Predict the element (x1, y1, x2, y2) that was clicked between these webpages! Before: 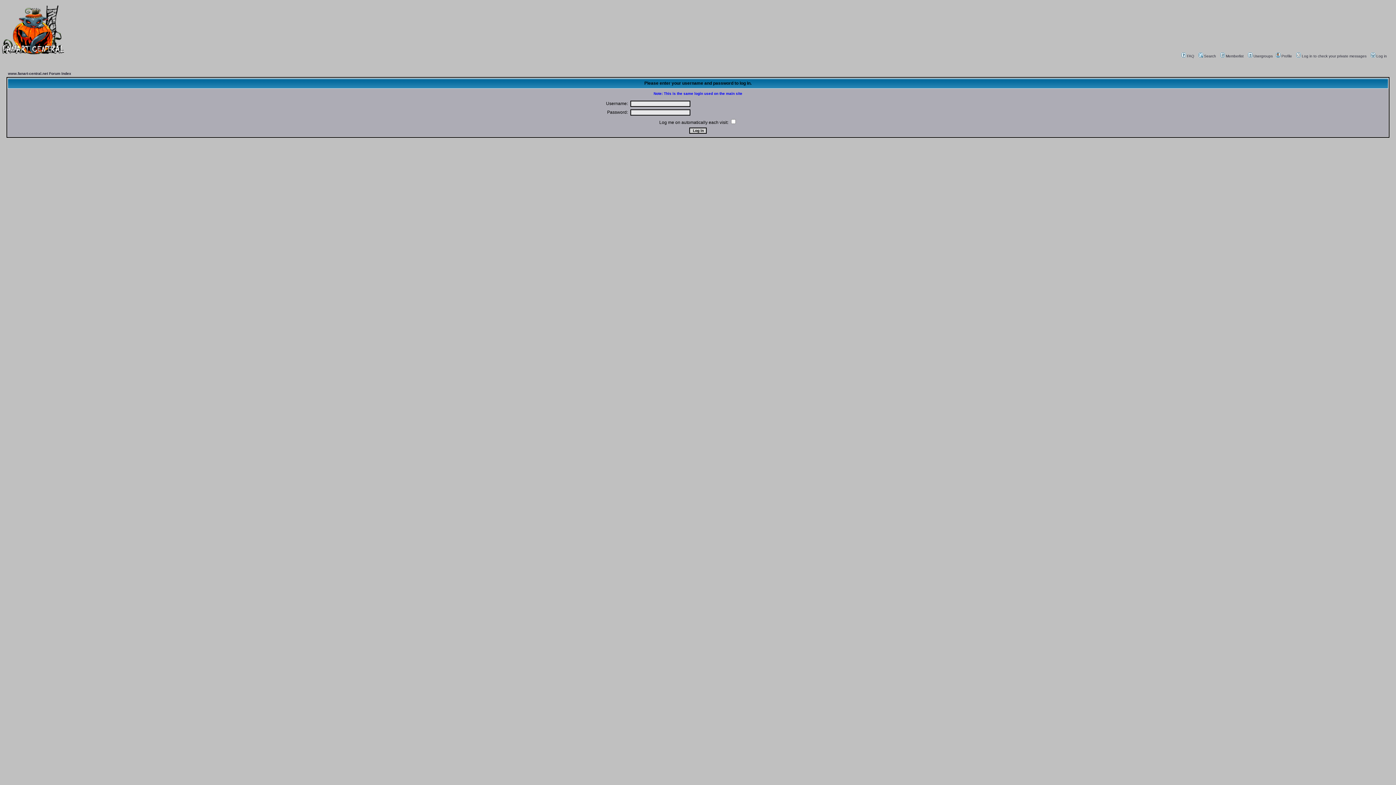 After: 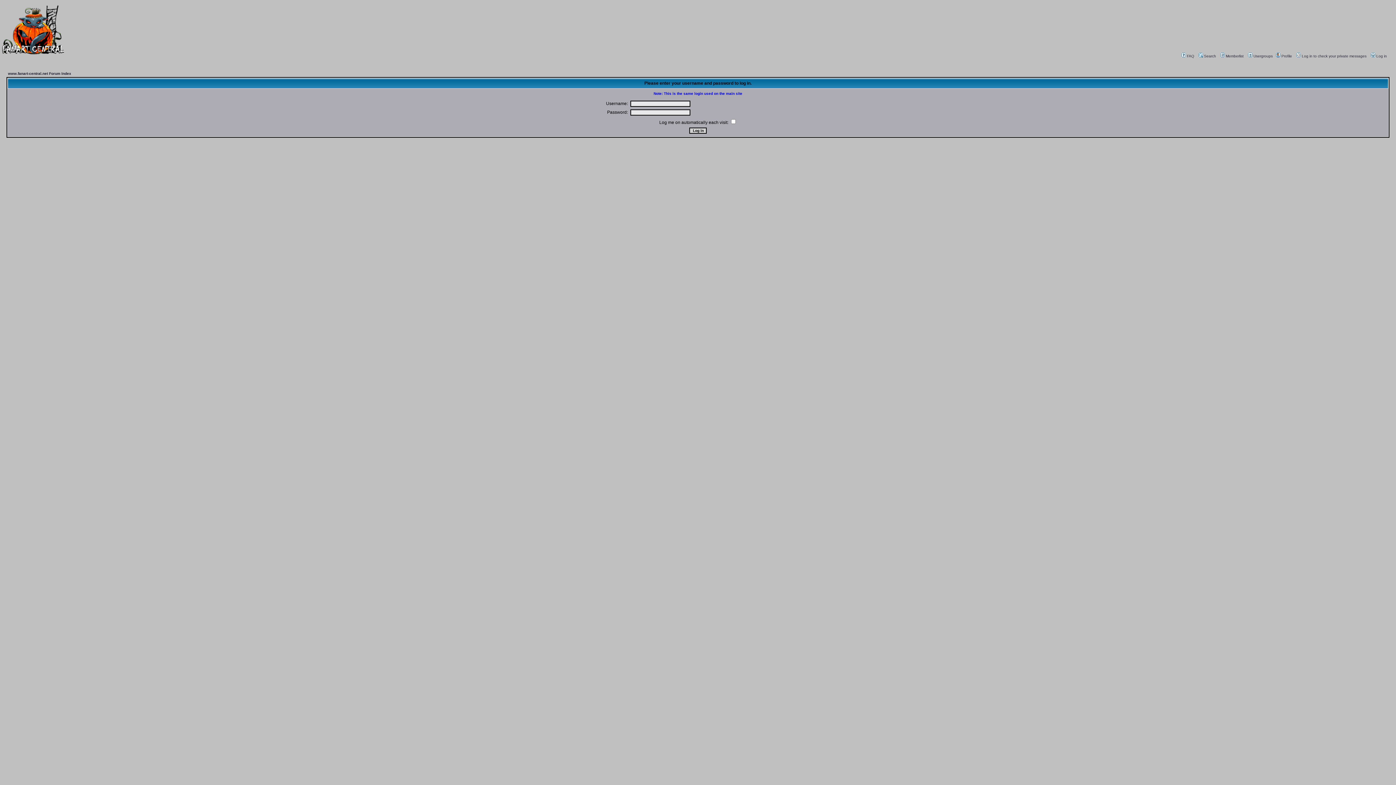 Action: bbox: (1275, 54, 1292, 58) label: Profile